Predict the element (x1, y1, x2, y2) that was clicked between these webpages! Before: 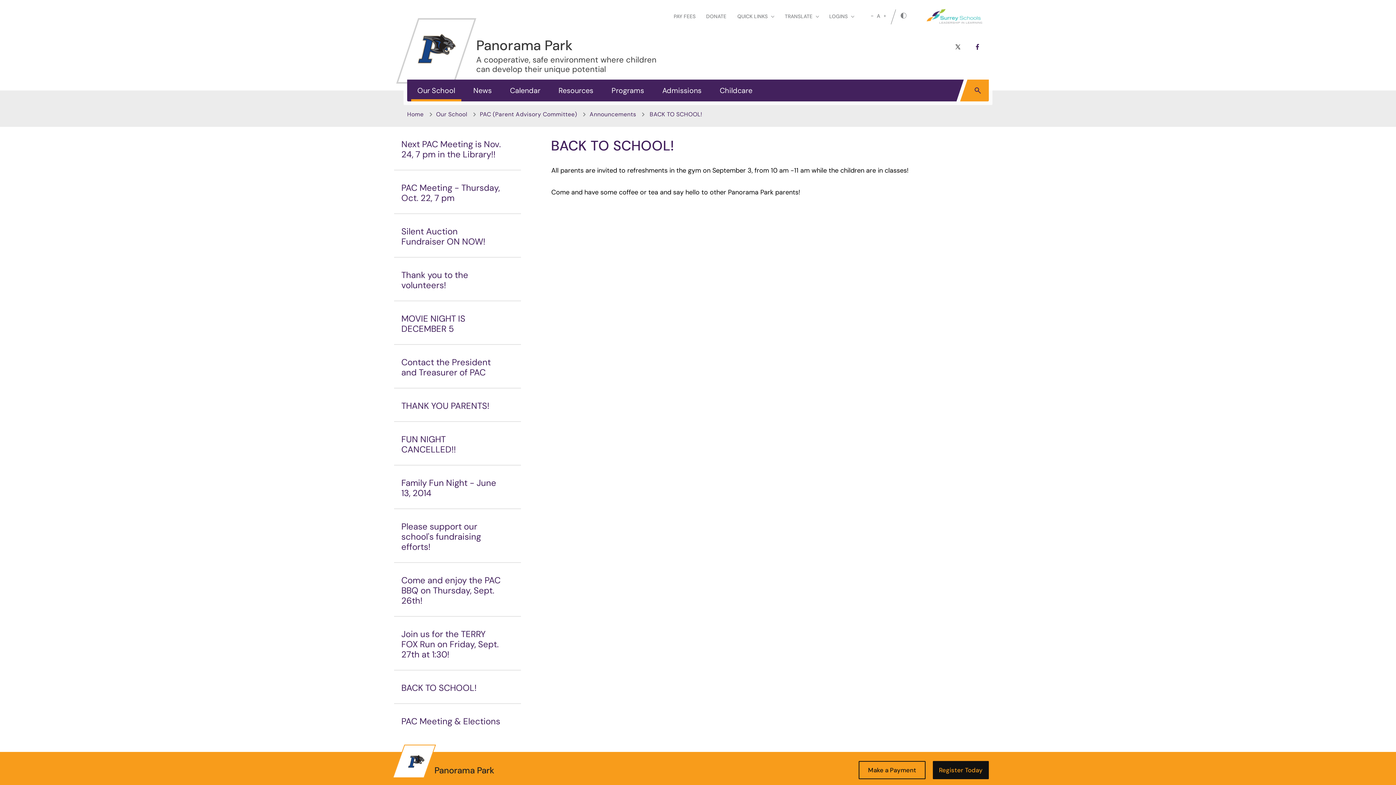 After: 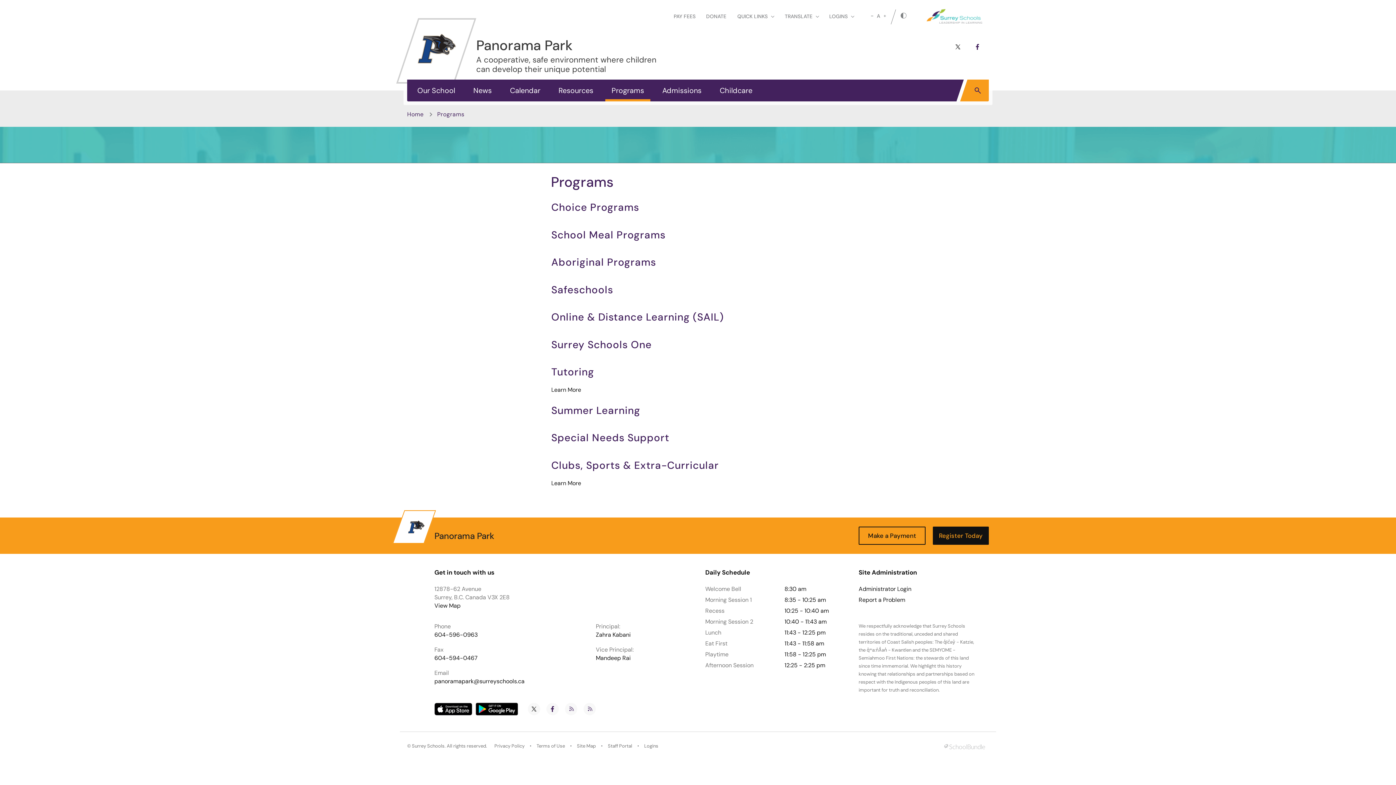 Action: label: Programs bbox: (605, 79, 650, 101)